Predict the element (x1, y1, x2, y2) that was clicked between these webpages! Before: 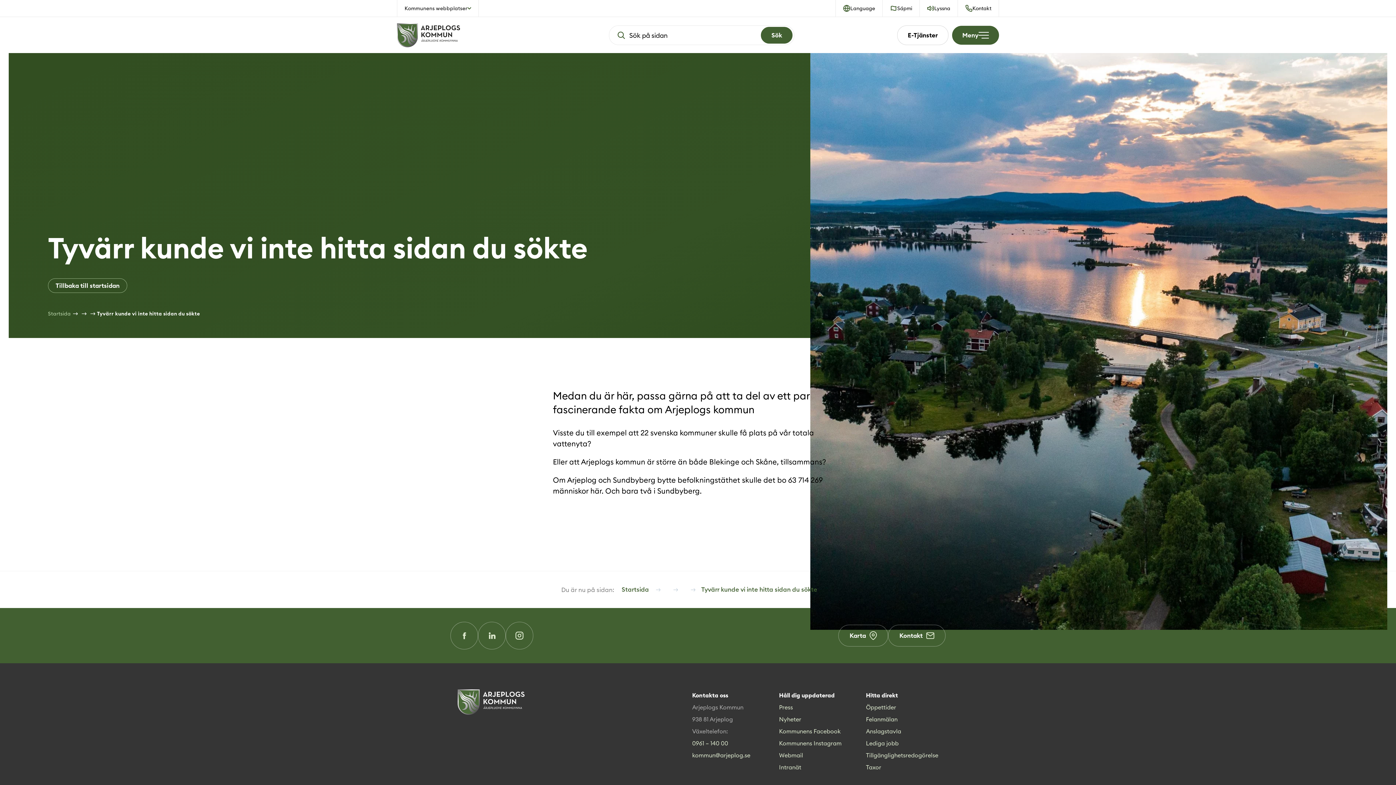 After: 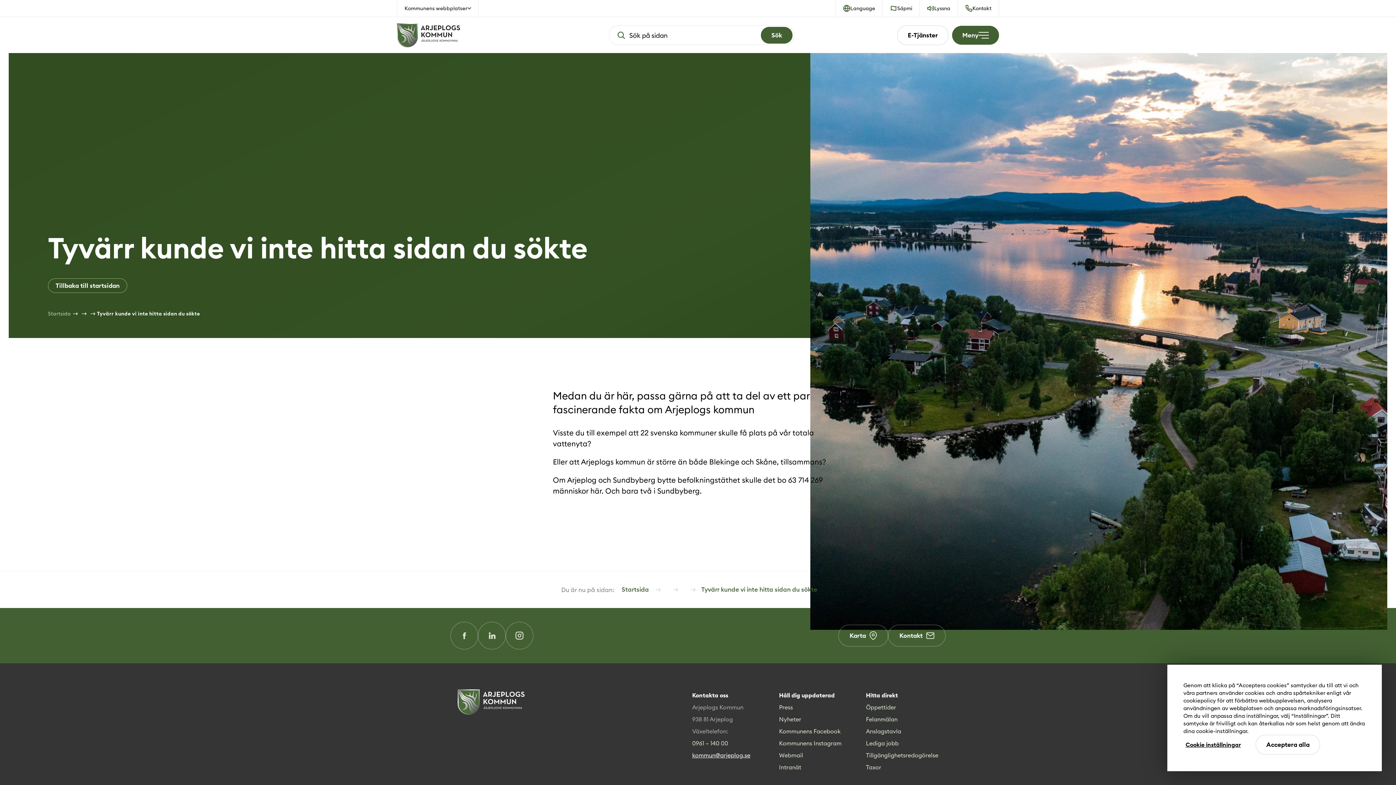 Action: bbox: (692, 749, 764, 761) label: kommun@arjeplog.se